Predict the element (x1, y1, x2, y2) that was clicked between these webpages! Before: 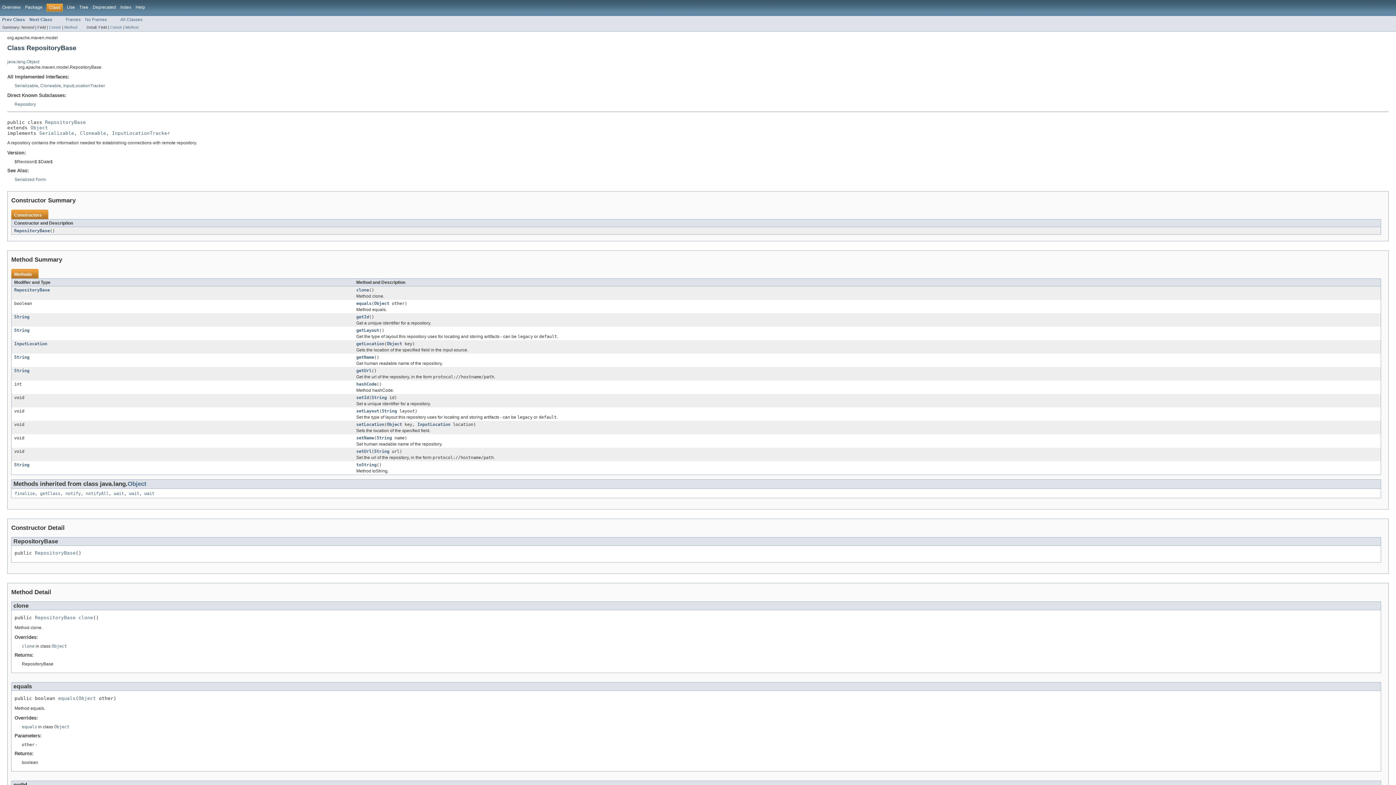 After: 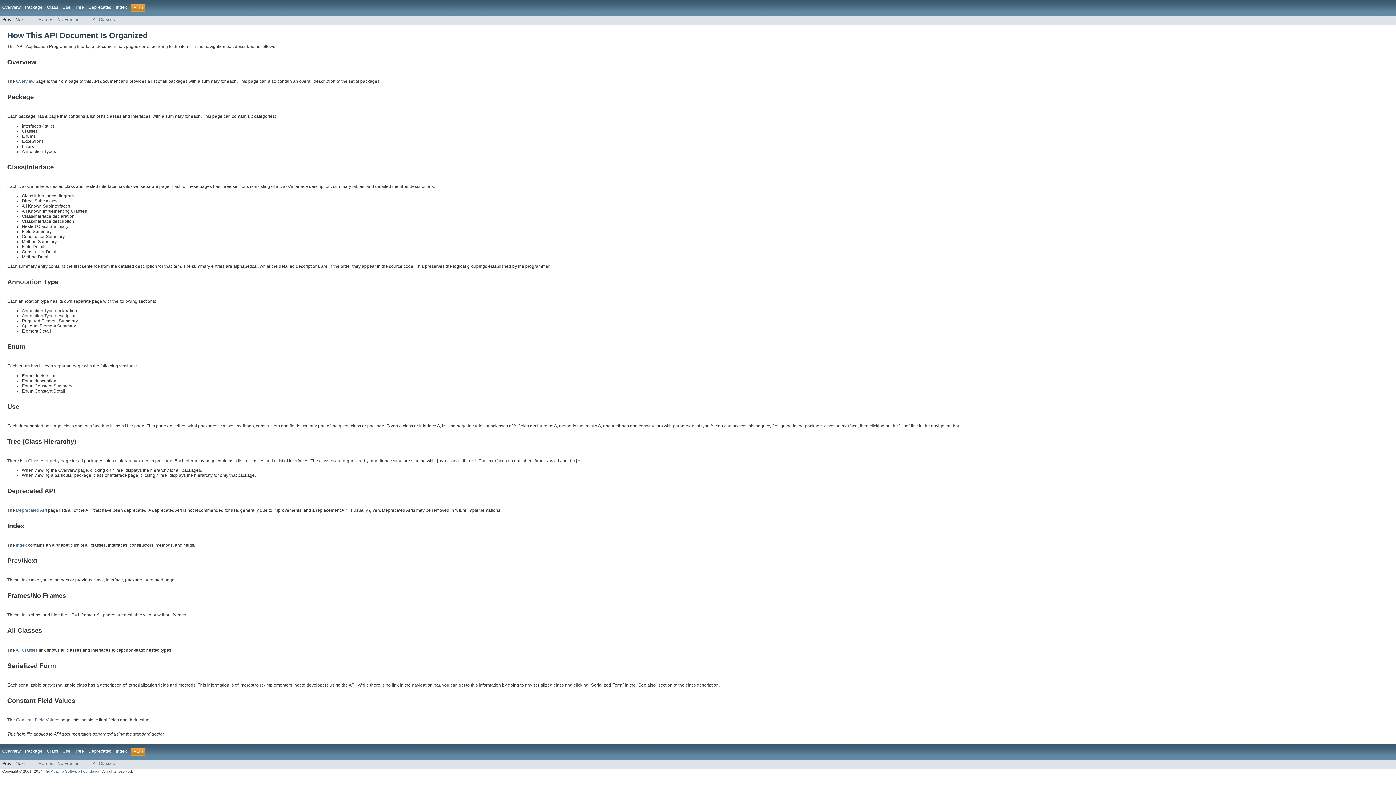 Action: bbox: (135, 4, 145, 9) label: Help